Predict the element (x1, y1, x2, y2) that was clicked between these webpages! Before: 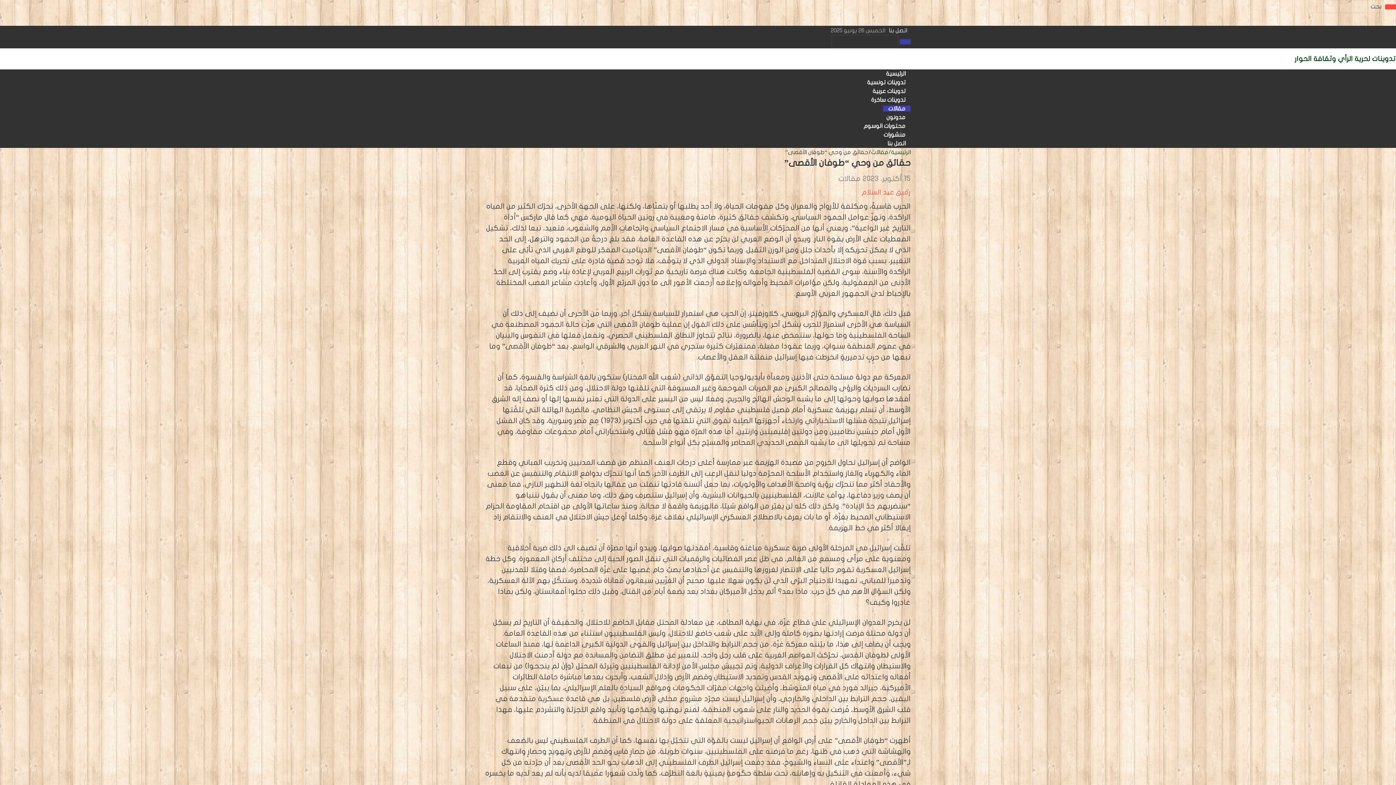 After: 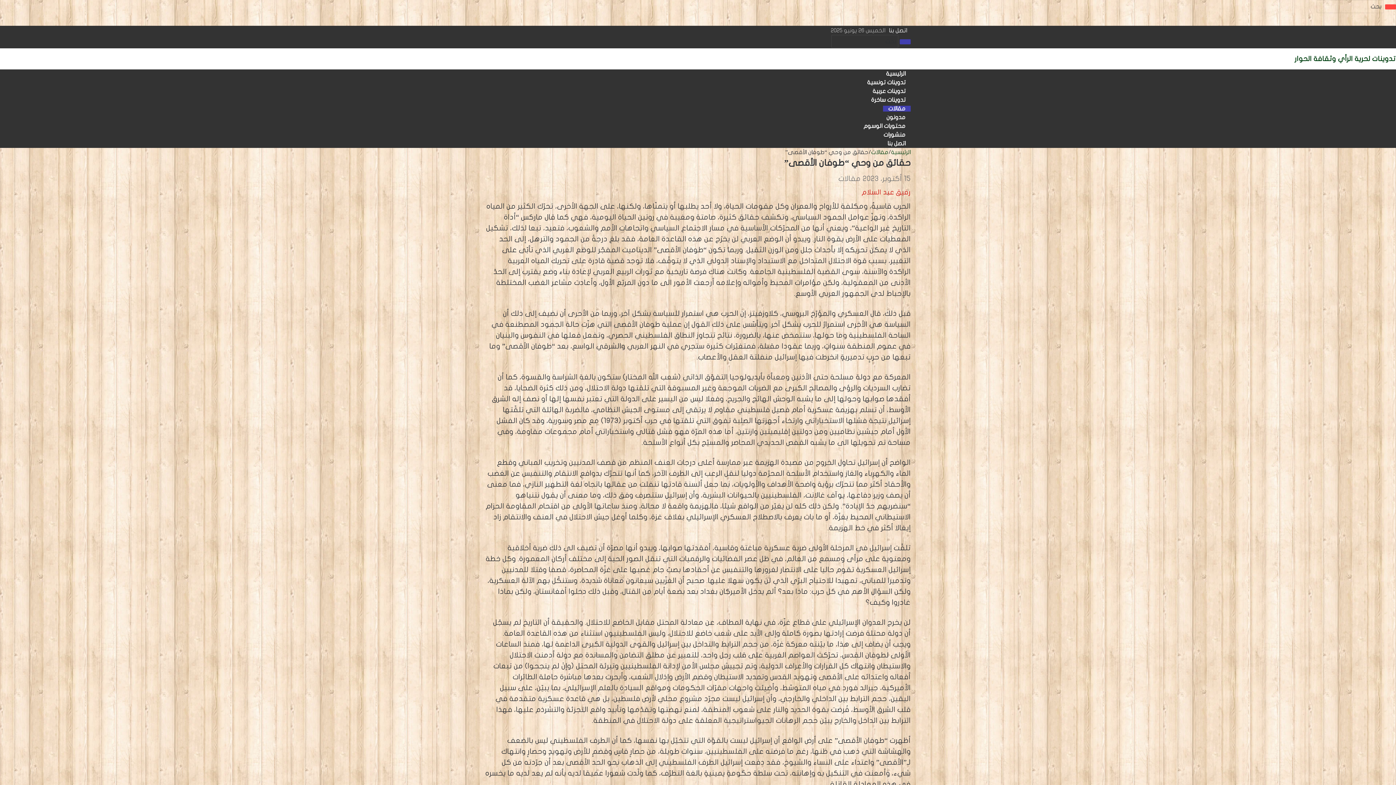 Action: bbox: (861, 188, 910, 196) label: رفيق عبد السلام